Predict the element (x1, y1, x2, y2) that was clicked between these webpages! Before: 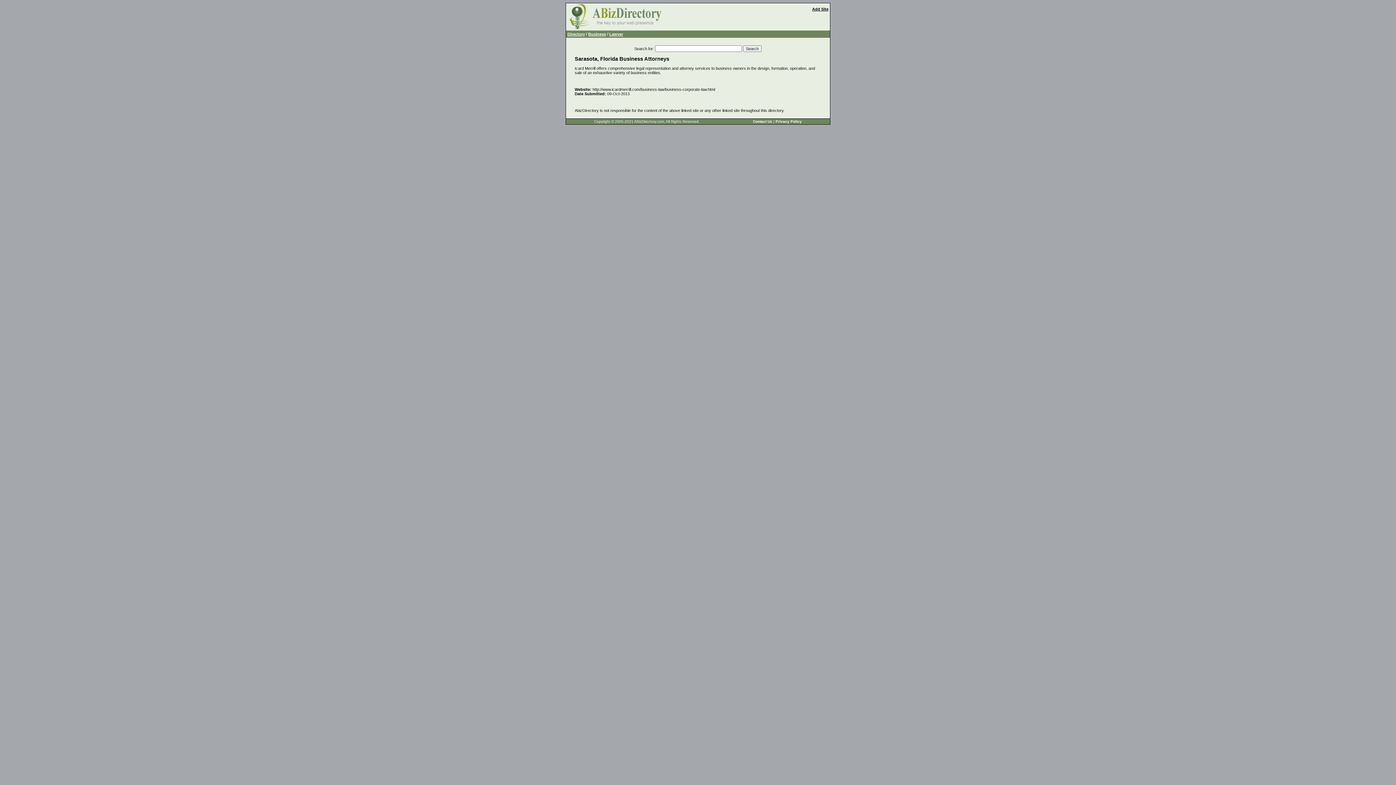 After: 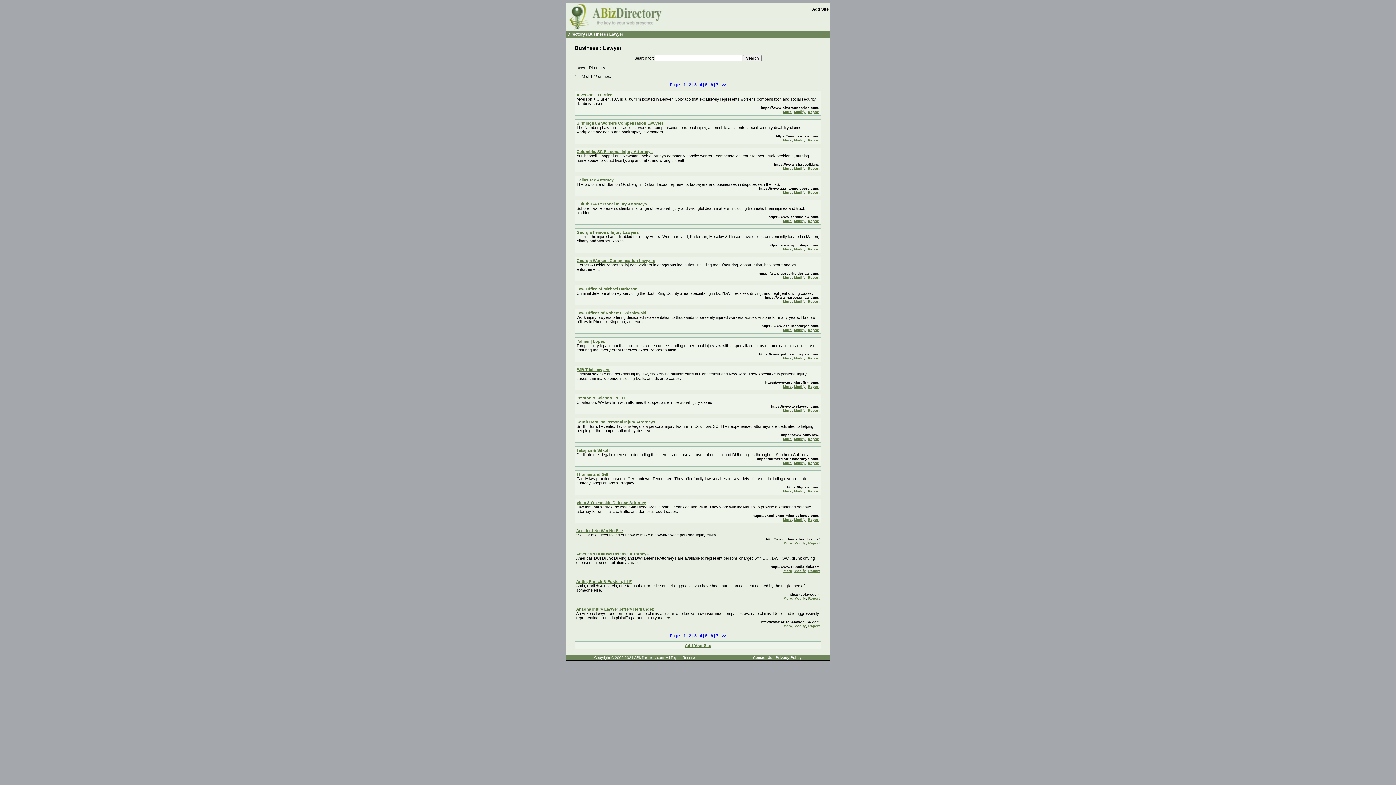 Action: bbox: (609, 32, 623, 36) label: Lawyer